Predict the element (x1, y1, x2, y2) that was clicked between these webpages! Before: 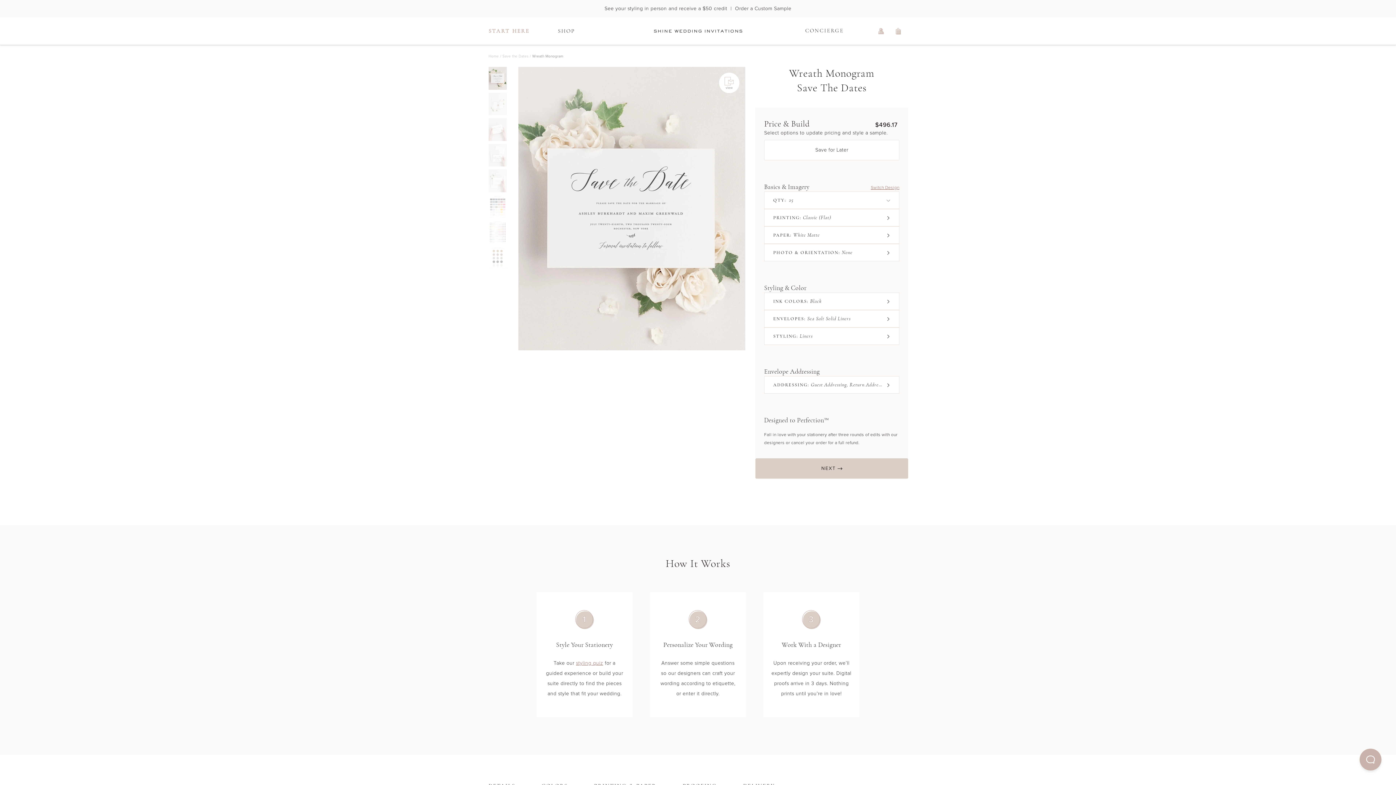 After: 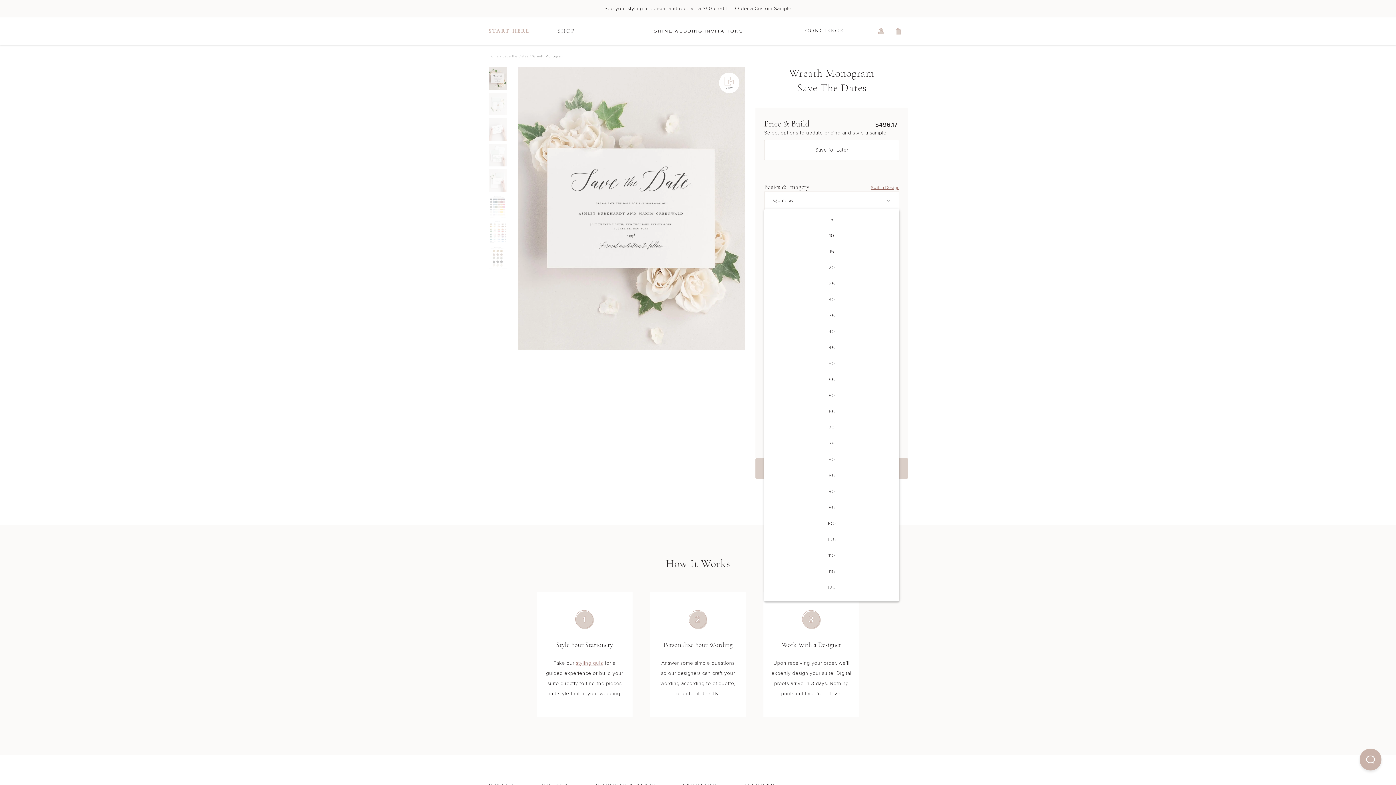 Action: bbox: (764, 191, 899, 209) label: QTY:25